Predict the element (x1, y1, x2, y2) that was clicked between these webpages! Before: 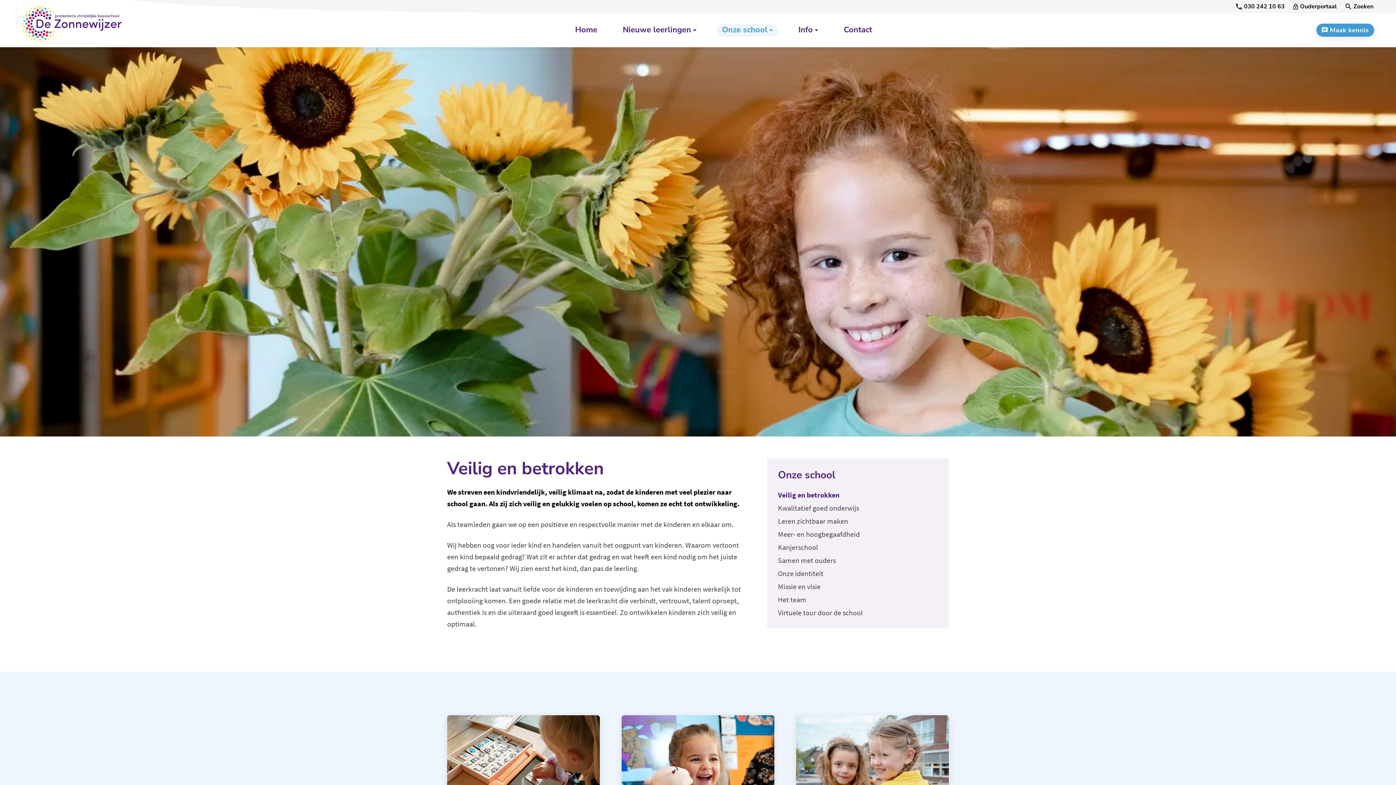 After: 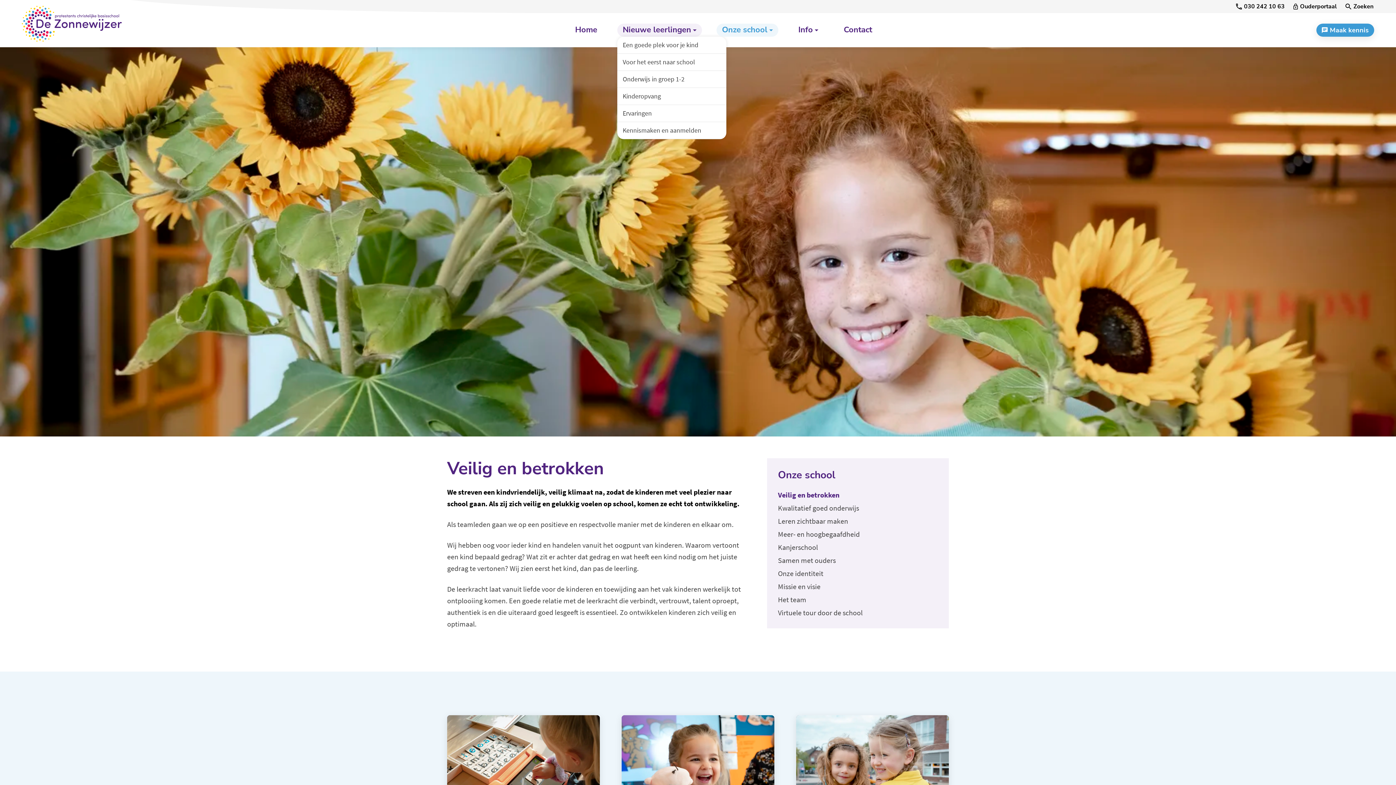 Action: label: Nieuwe leerlingen bbox: (617, 23, 702, 36)